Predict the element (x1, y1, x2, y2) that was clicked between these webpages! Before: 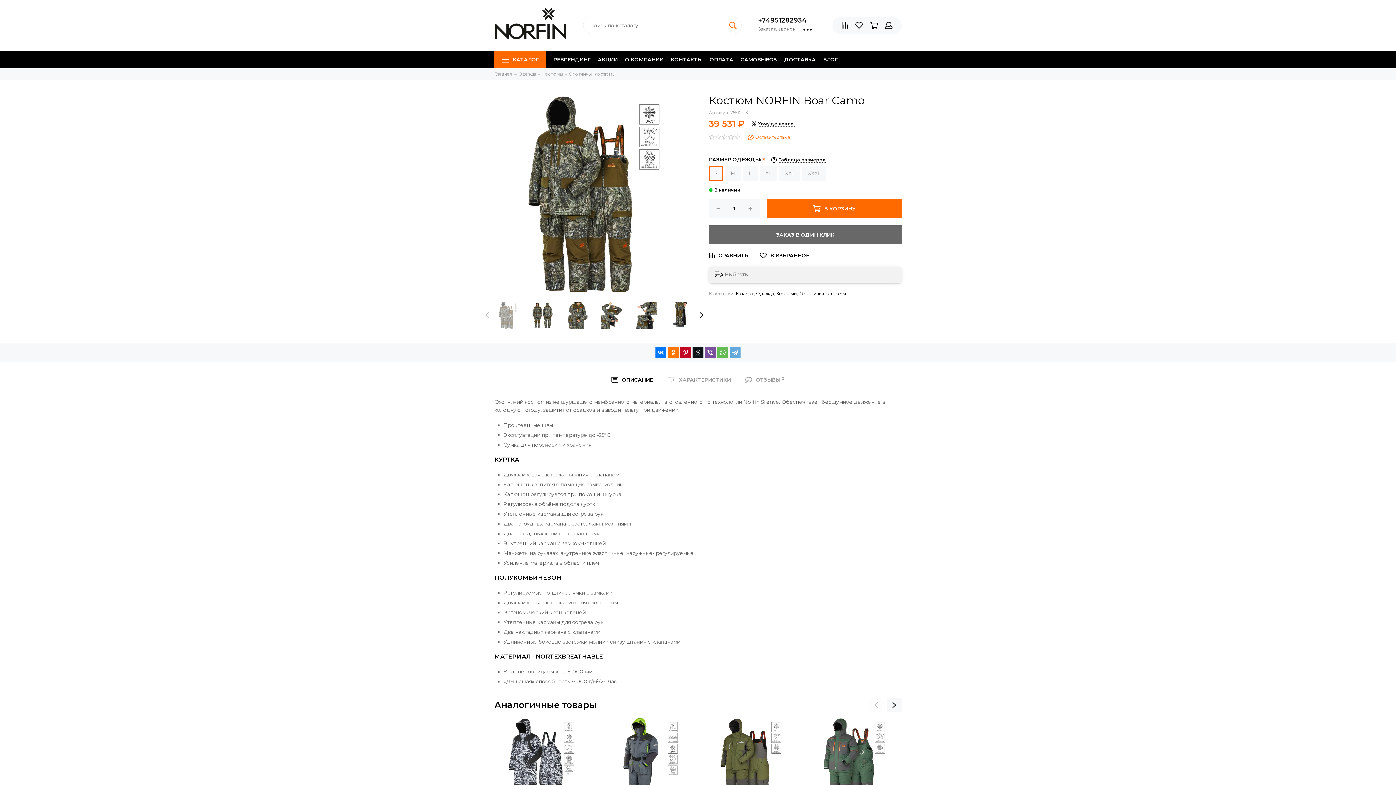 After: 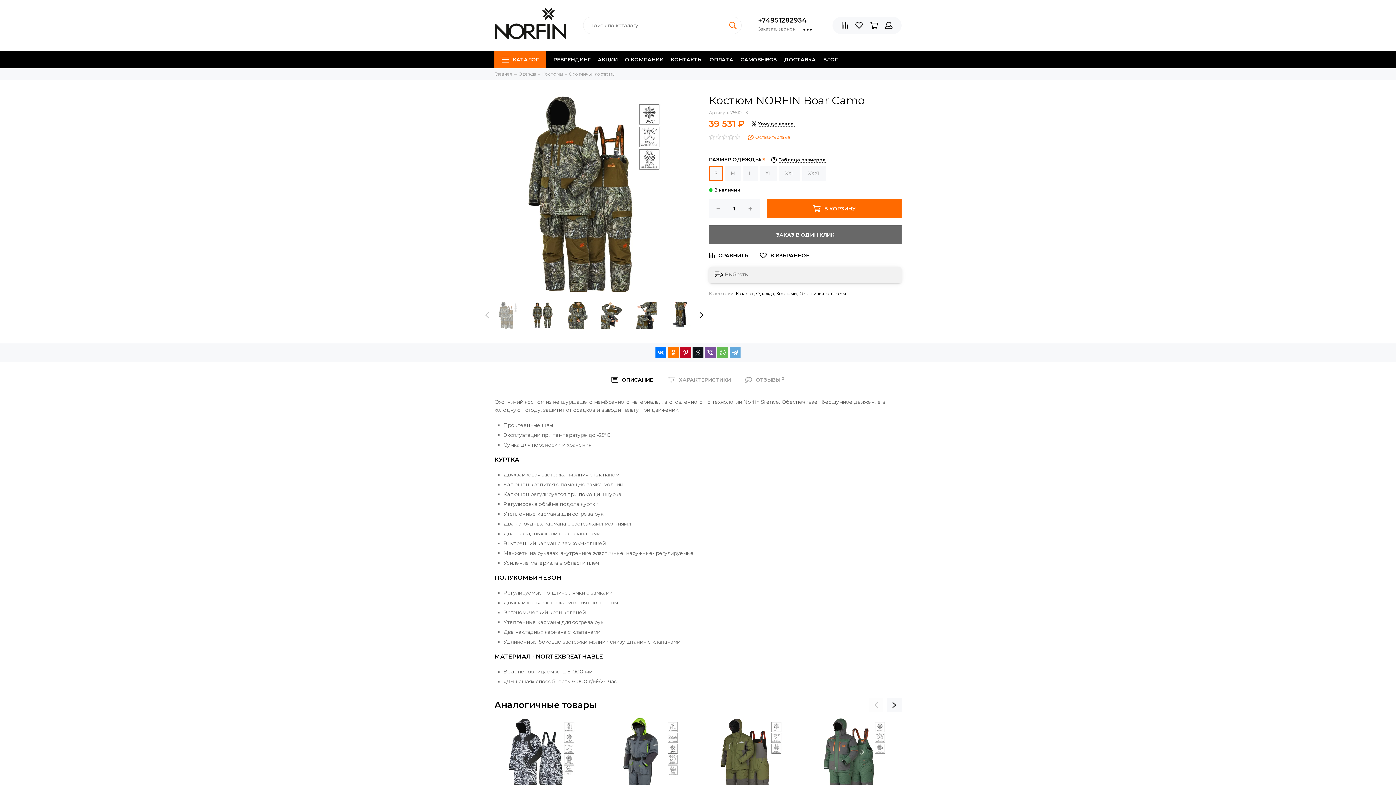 Action: bbox: (480, 308, 494, 322)